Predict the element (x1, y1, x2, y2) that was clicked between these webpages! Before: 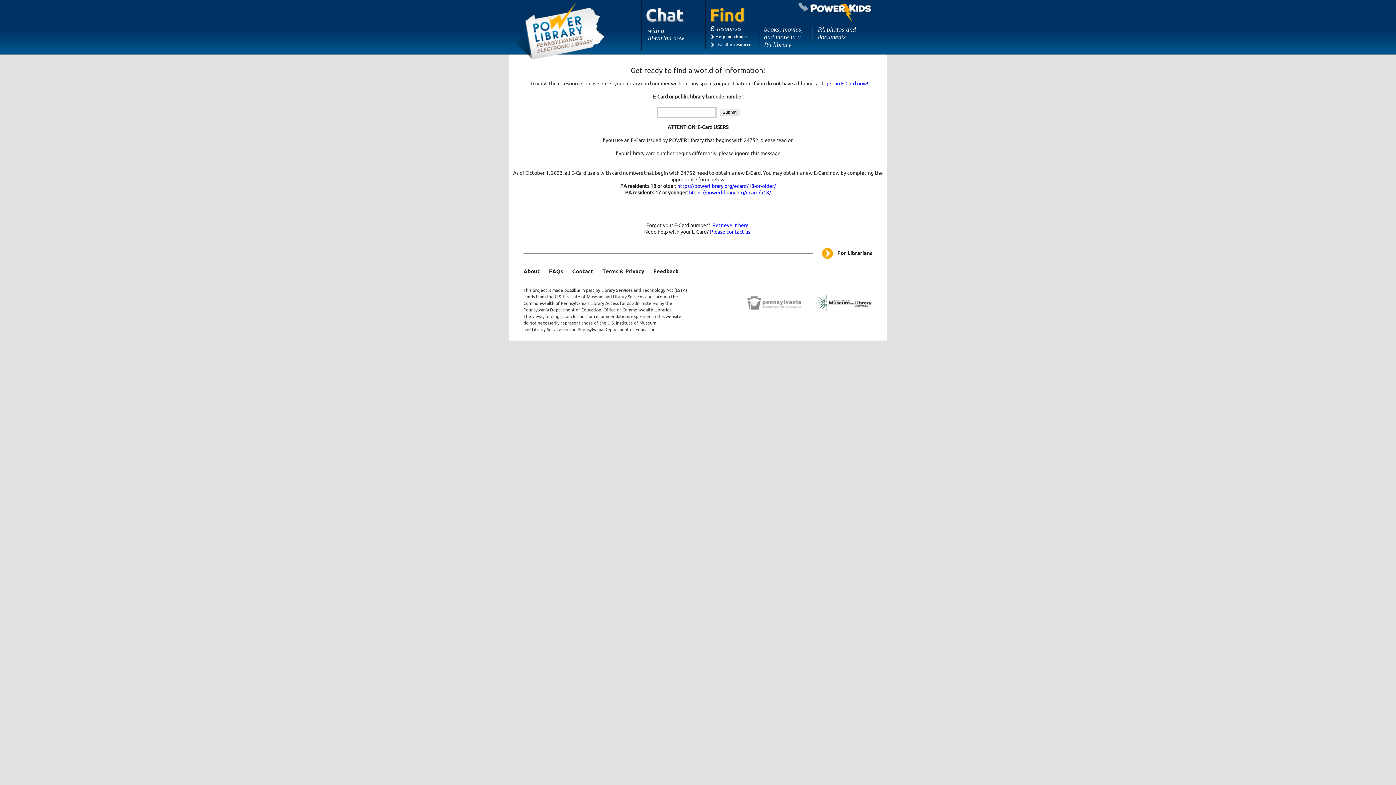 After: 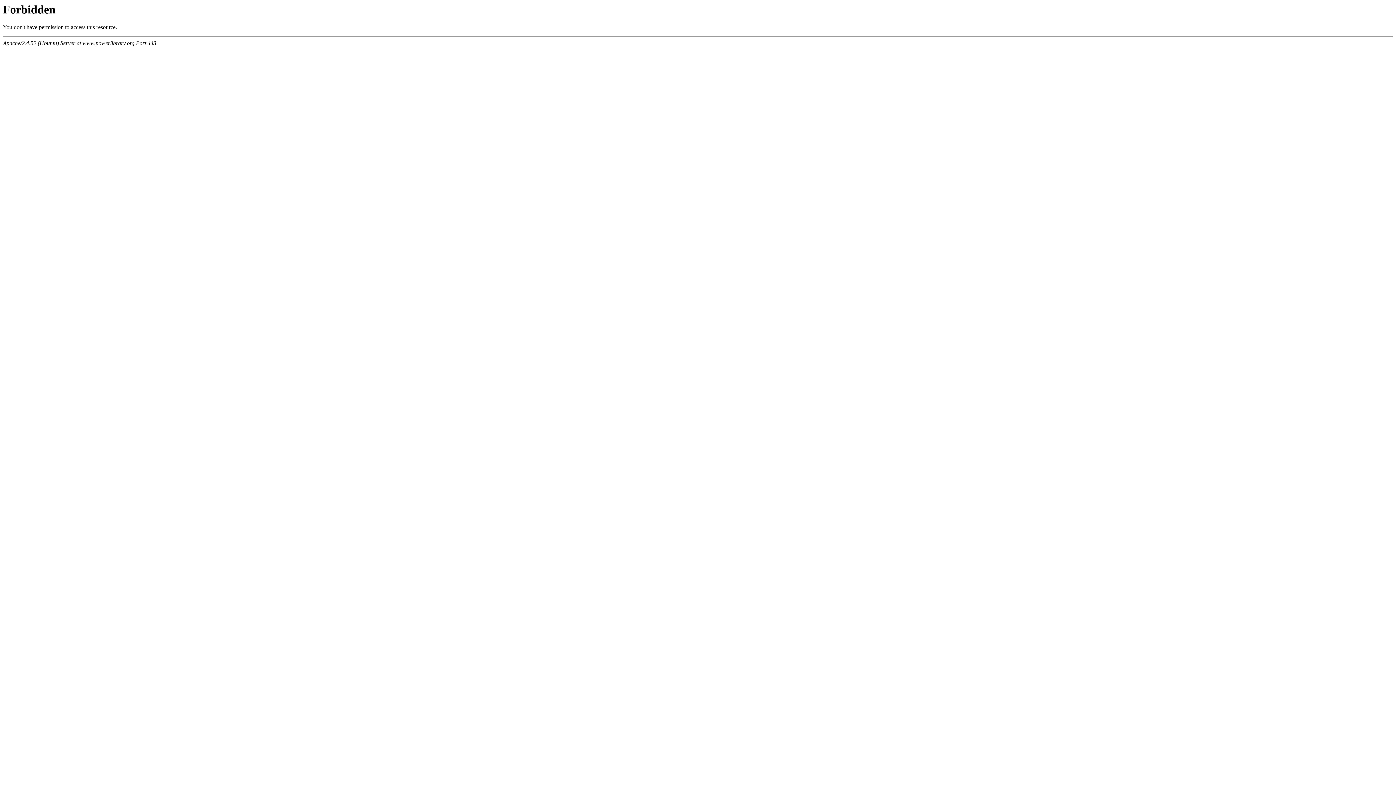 Action: bbox: (549, 268, 563, 275) label: FAQs